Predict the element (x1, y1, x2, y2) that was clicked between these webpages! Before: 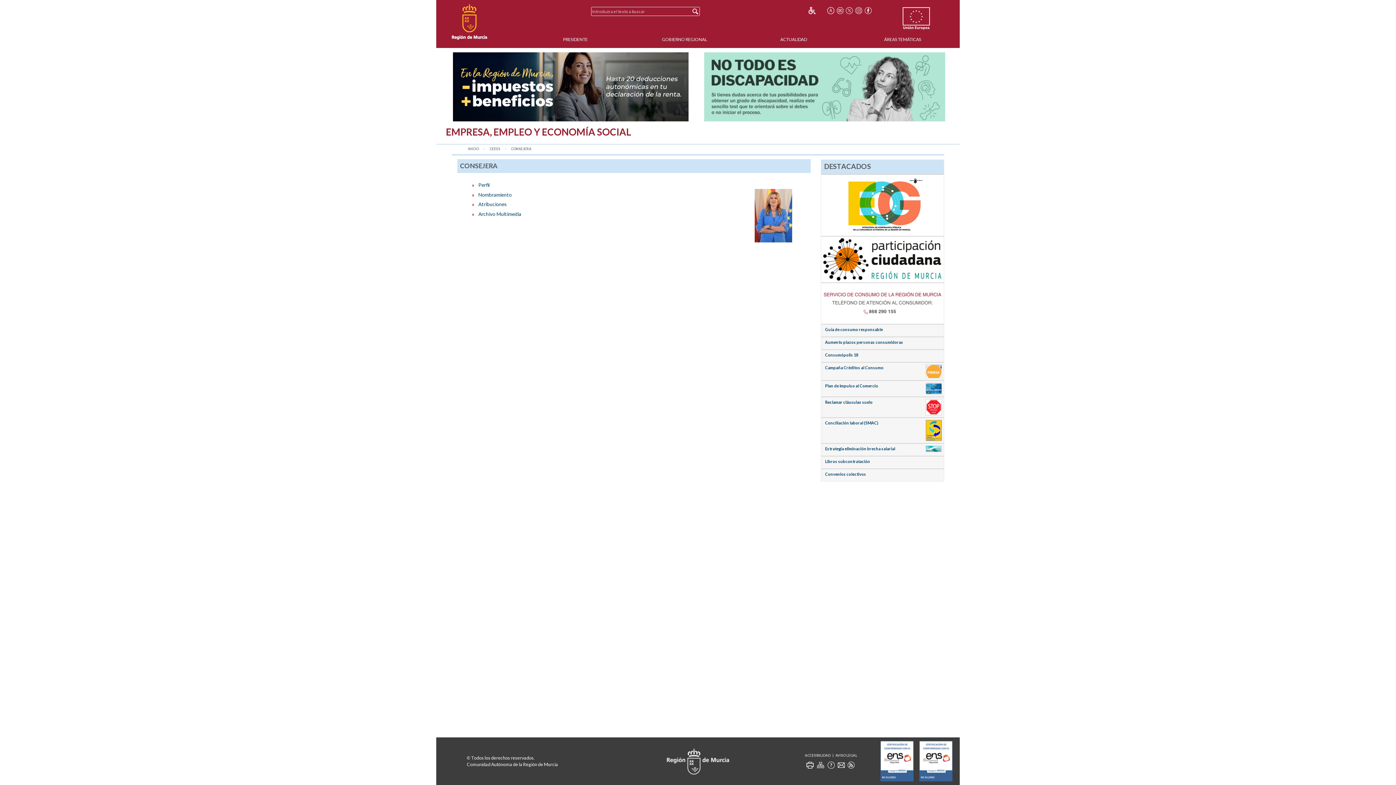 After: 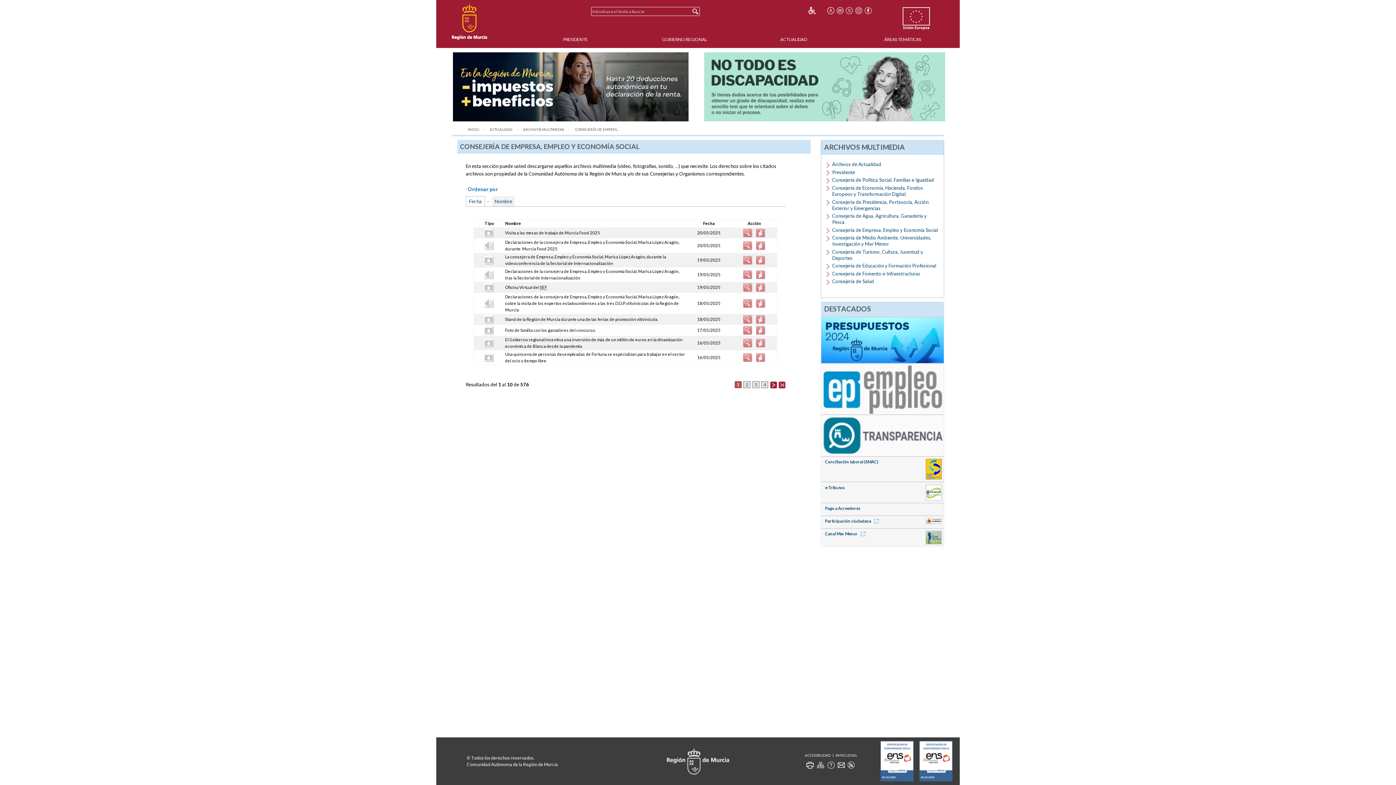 Action: label: Archivo Multimedia bbox: (478, 210, 521, 217)